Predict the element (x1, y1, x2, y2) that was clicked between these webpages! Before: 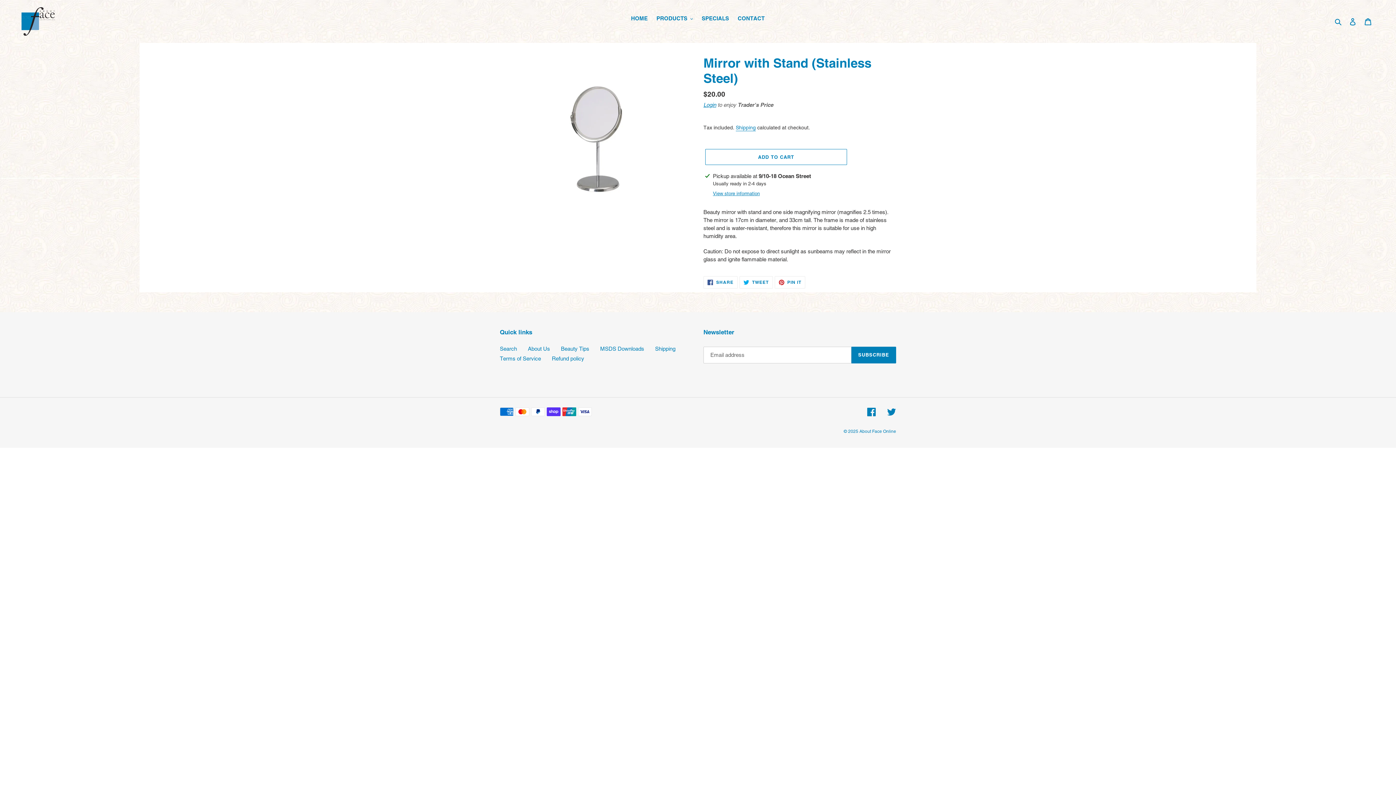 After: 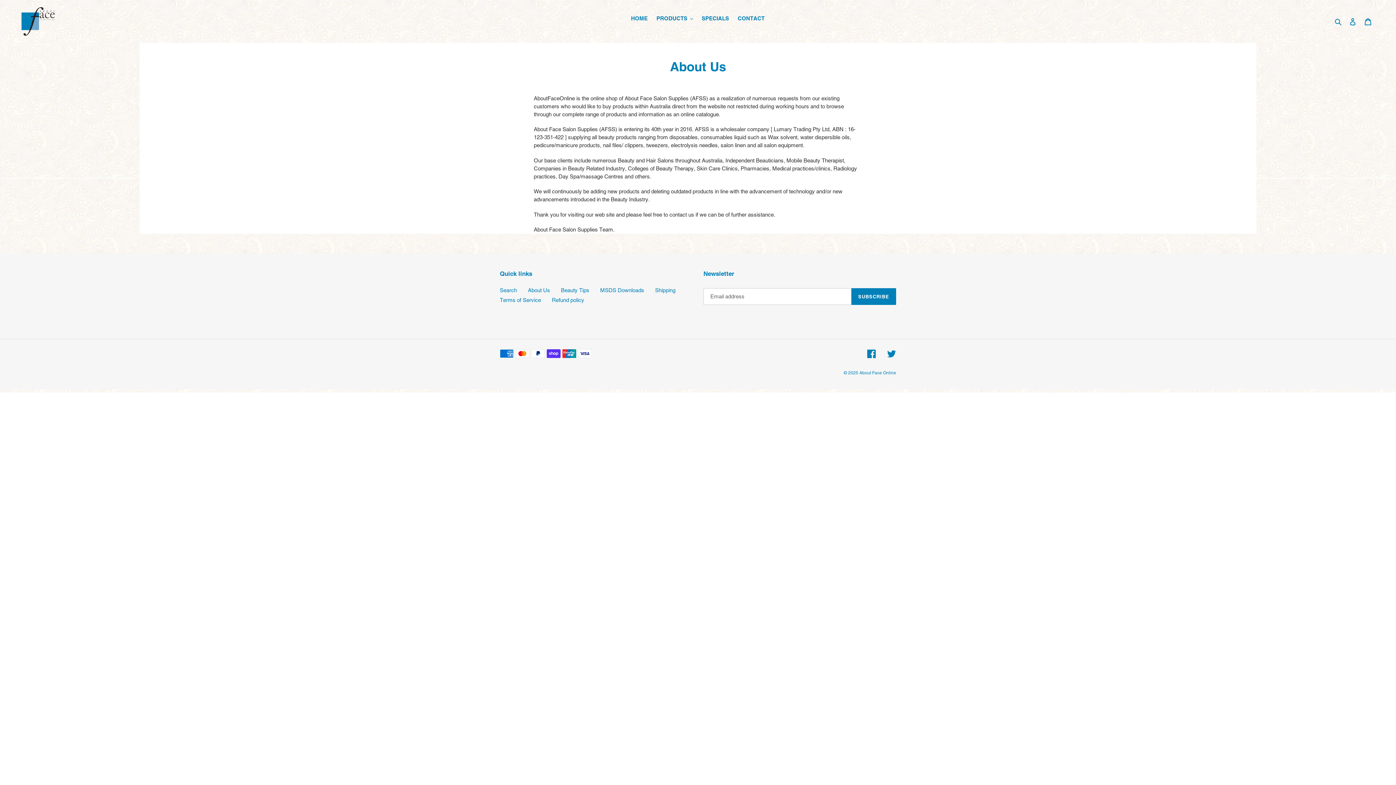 Action: label: About Us bbox: (528, 345, 550, 351)